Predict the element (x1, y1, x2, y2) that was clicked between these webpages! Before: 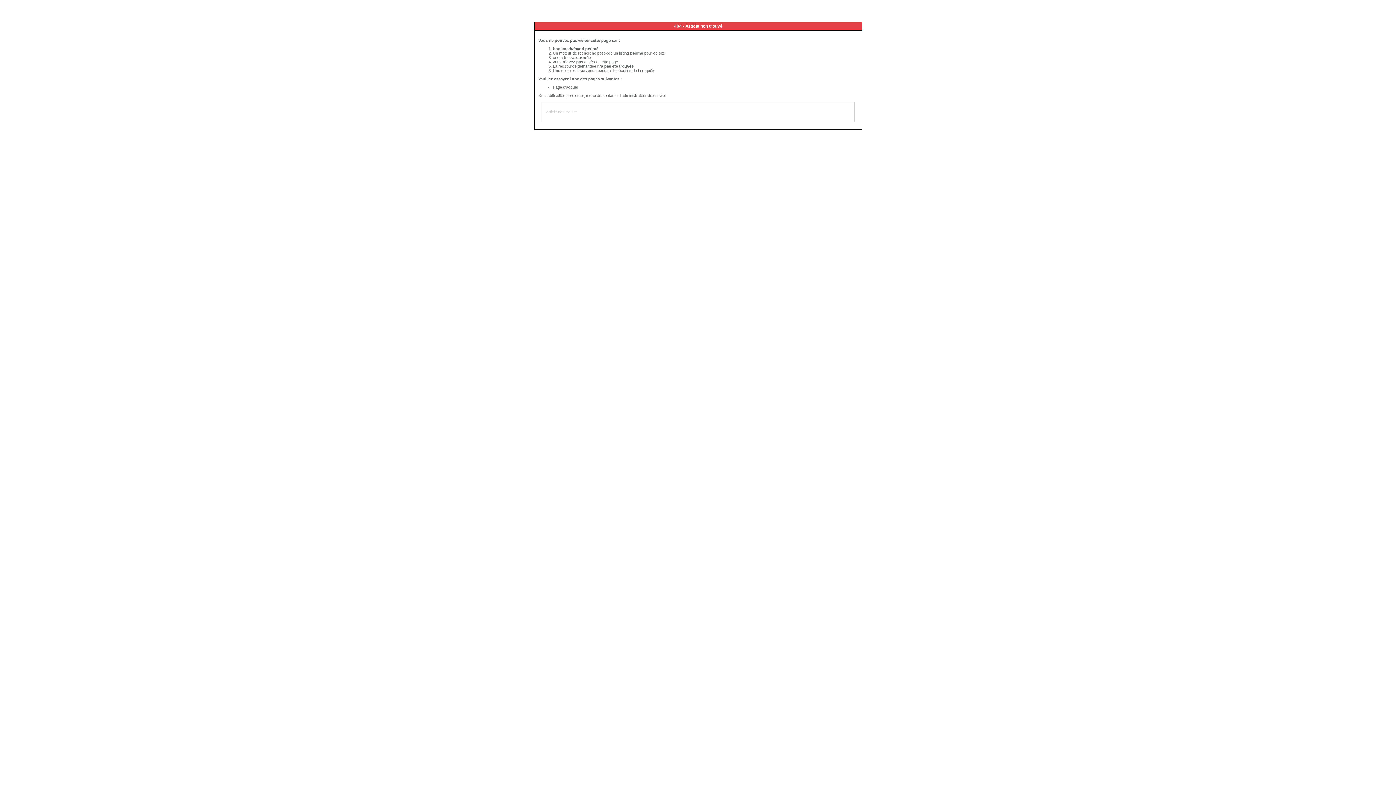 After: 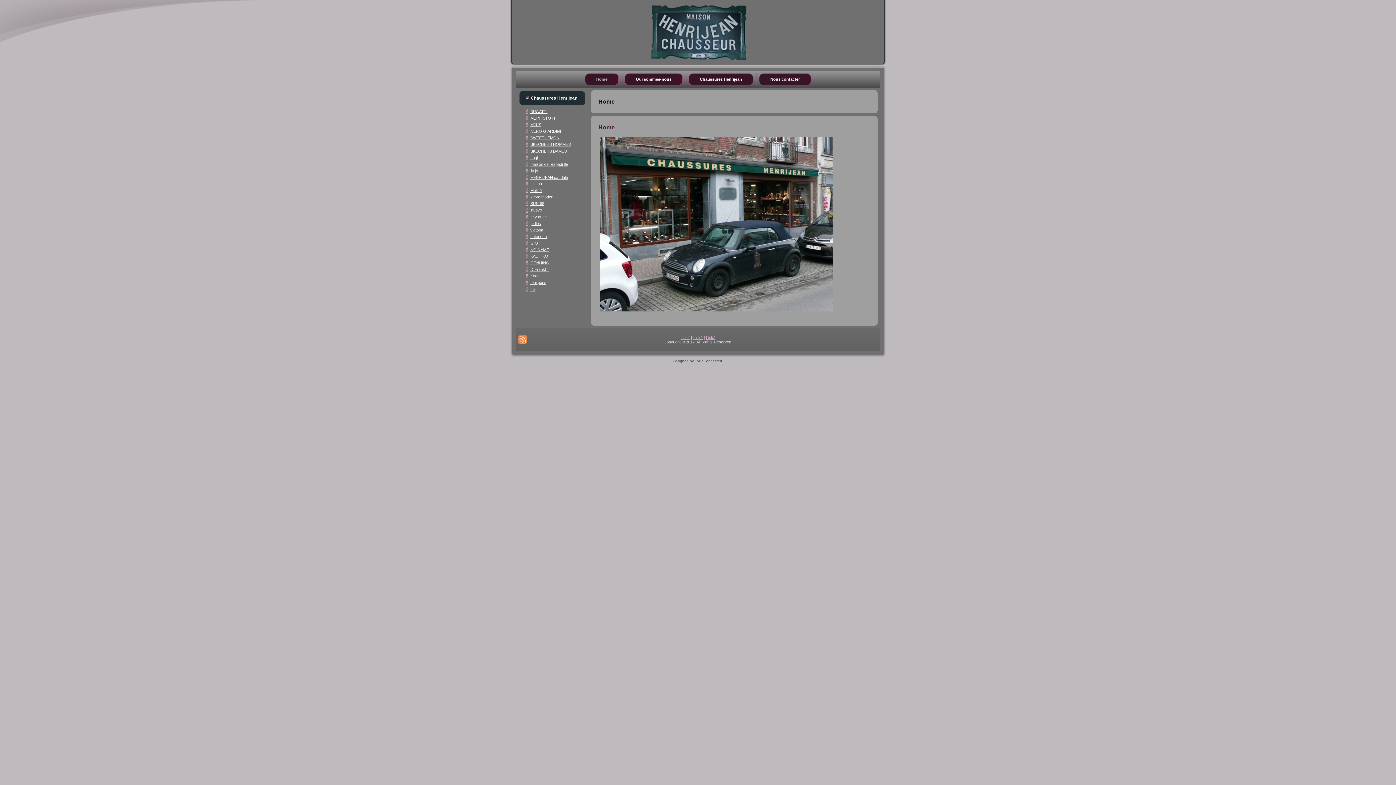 Action: bbox: (553, 85, 578, 89) label: Page d'accueil